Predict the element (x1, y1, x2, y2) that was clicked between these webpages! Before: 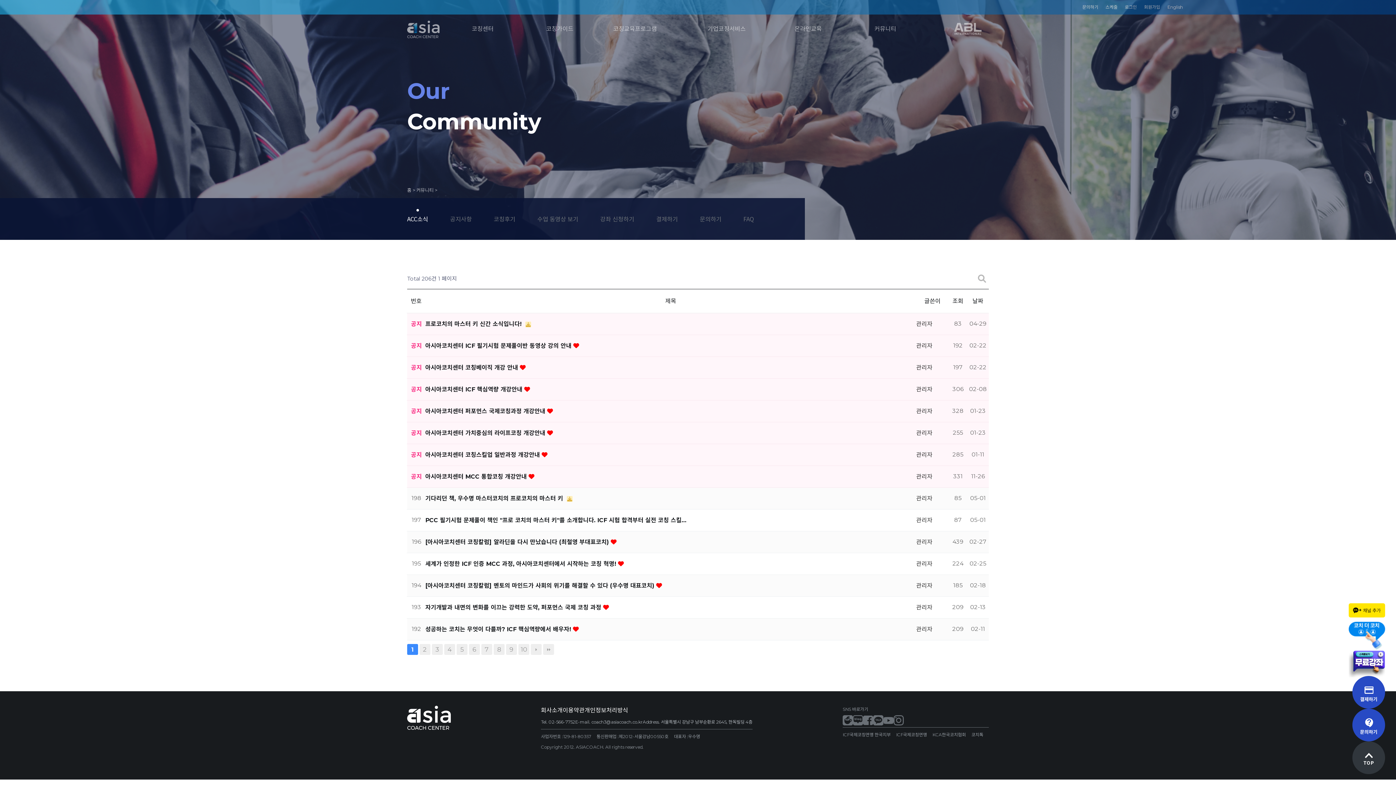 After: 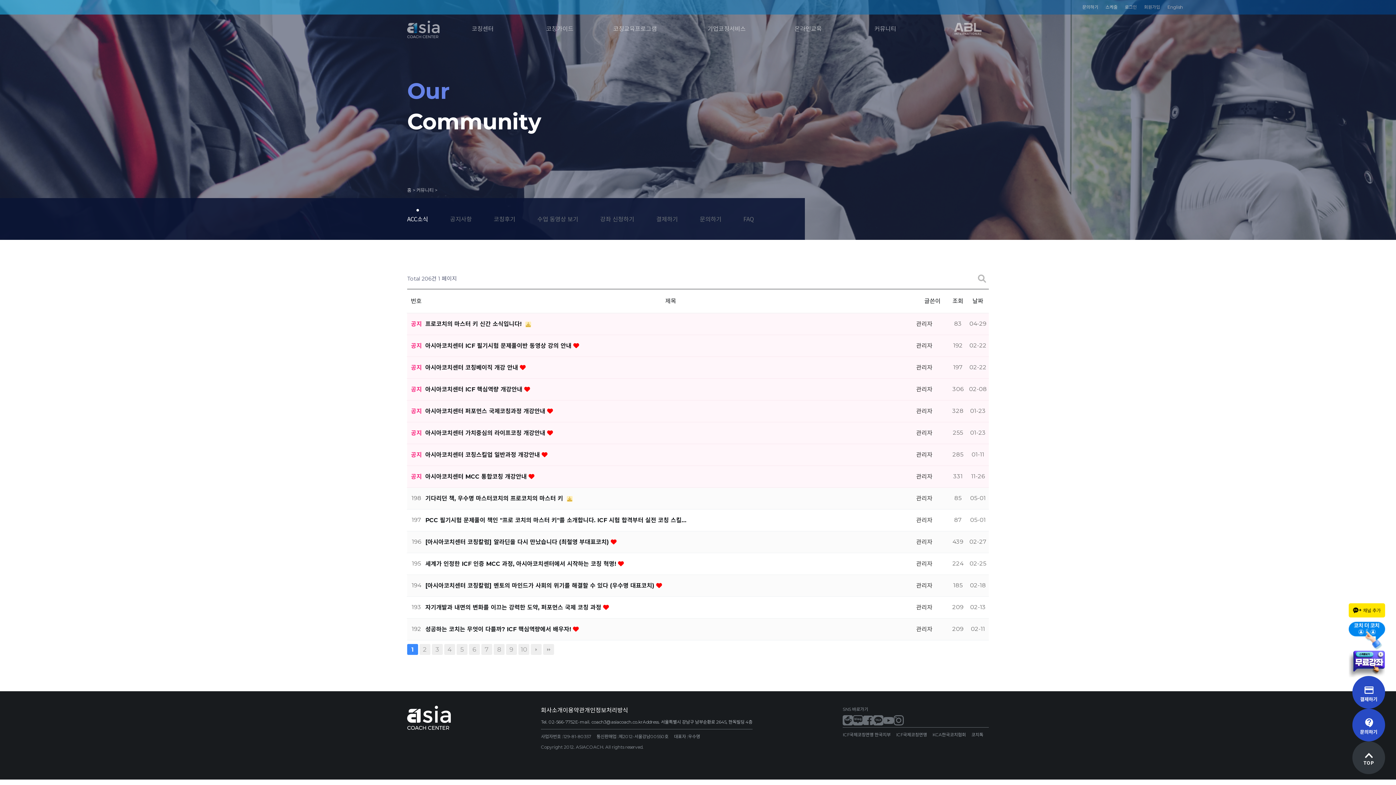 Action: bbox: (853, 717, 863, 722)